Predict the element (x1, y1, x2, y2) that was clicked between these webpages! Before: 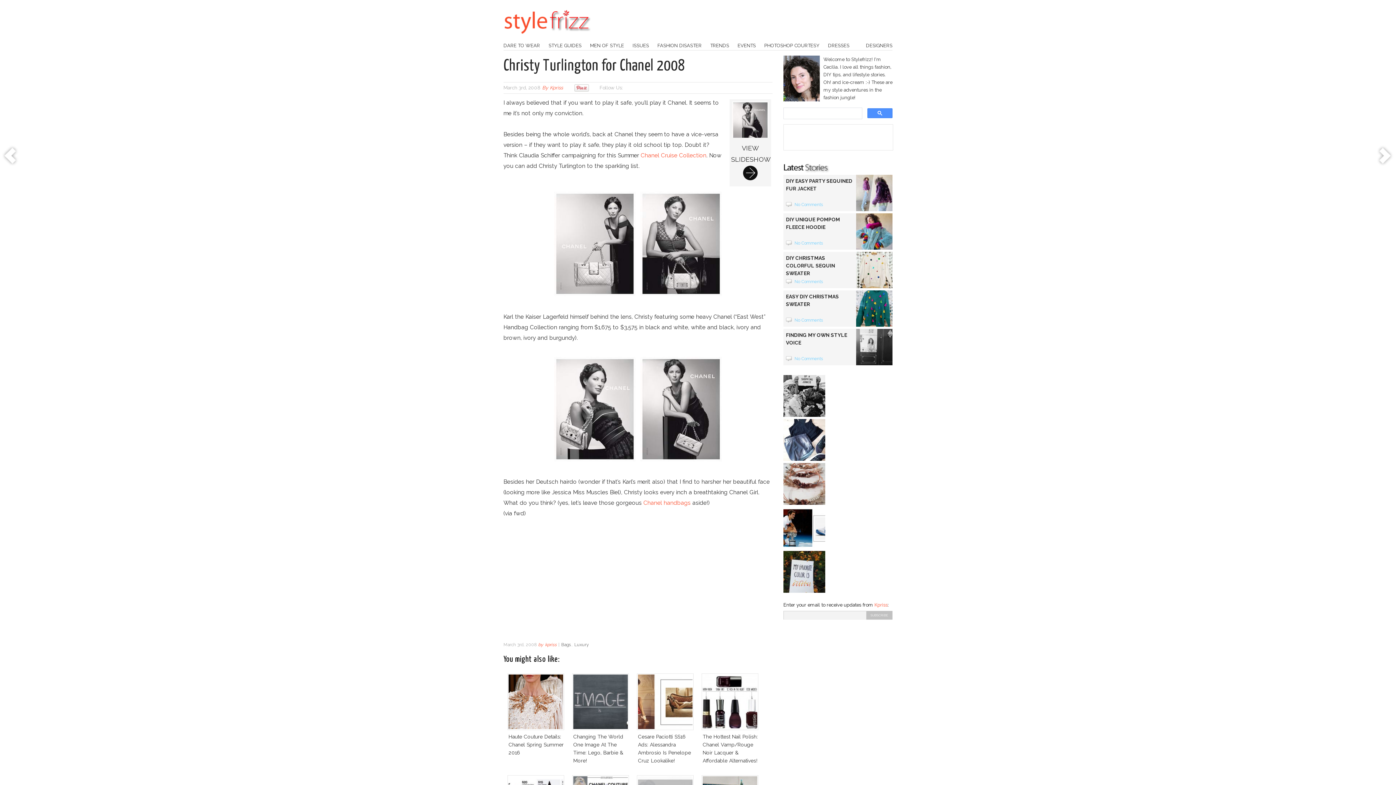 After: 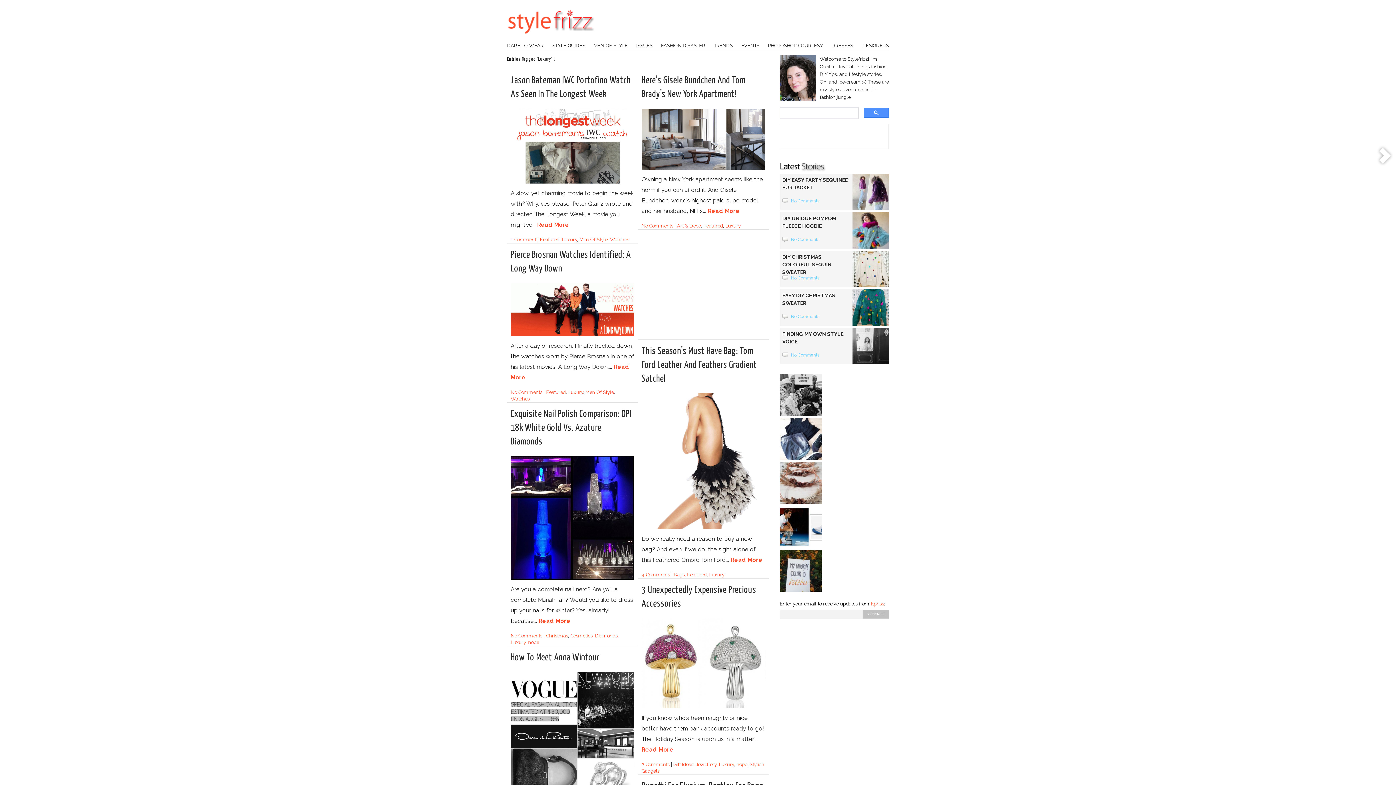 Action: bbox: (574, 642, 589, 648) label: Luxury